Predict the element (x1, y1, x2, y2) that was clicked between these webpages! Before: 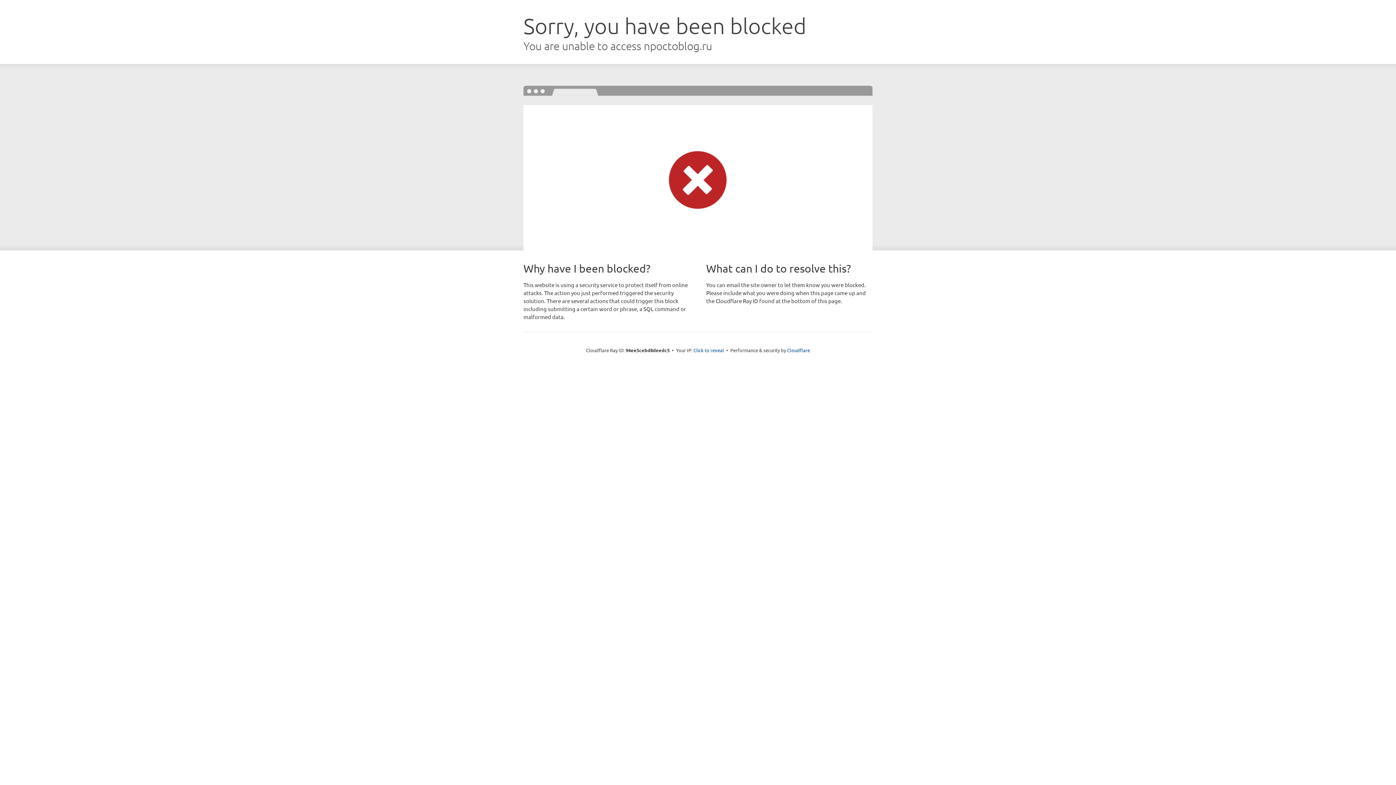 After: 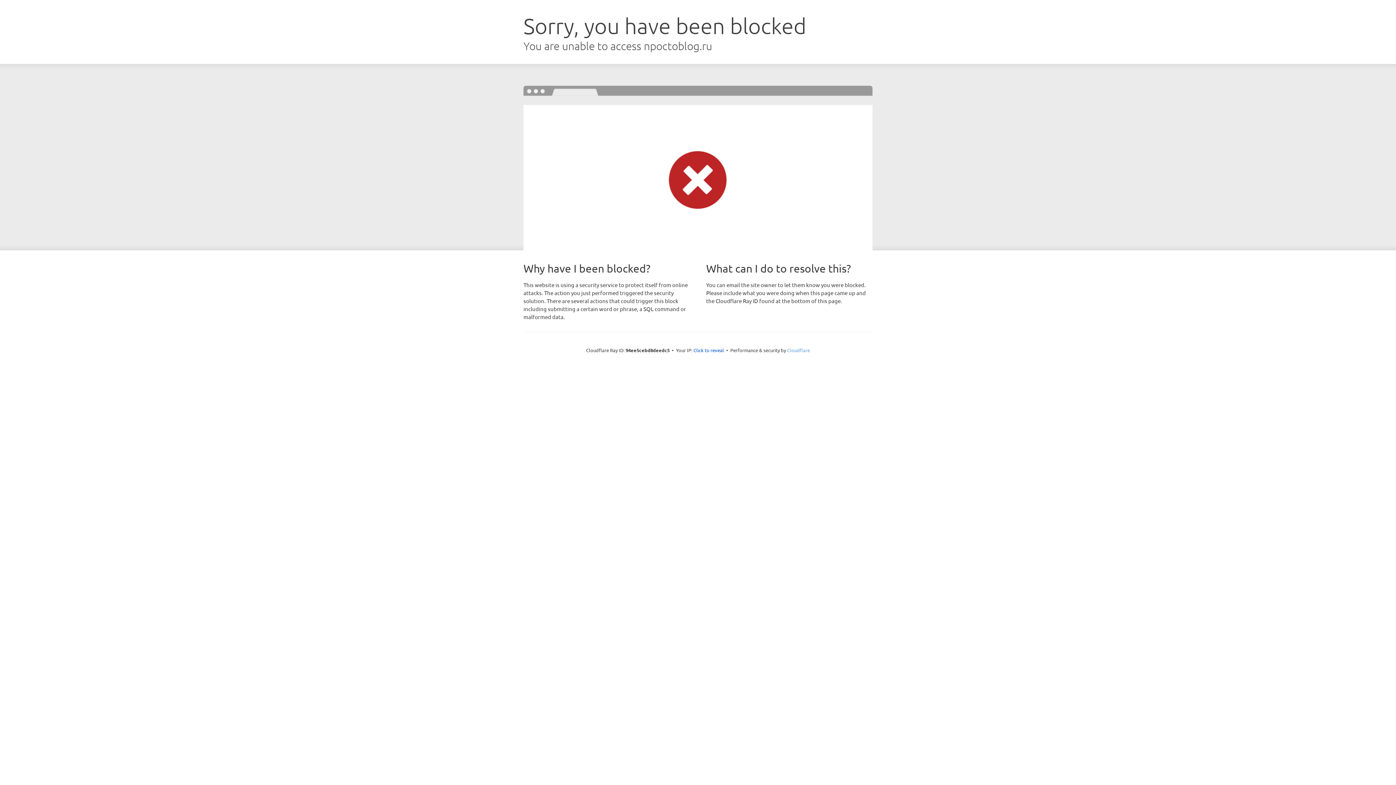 Action: bbox: (787, 347, 810, 353) label: Cloudflare